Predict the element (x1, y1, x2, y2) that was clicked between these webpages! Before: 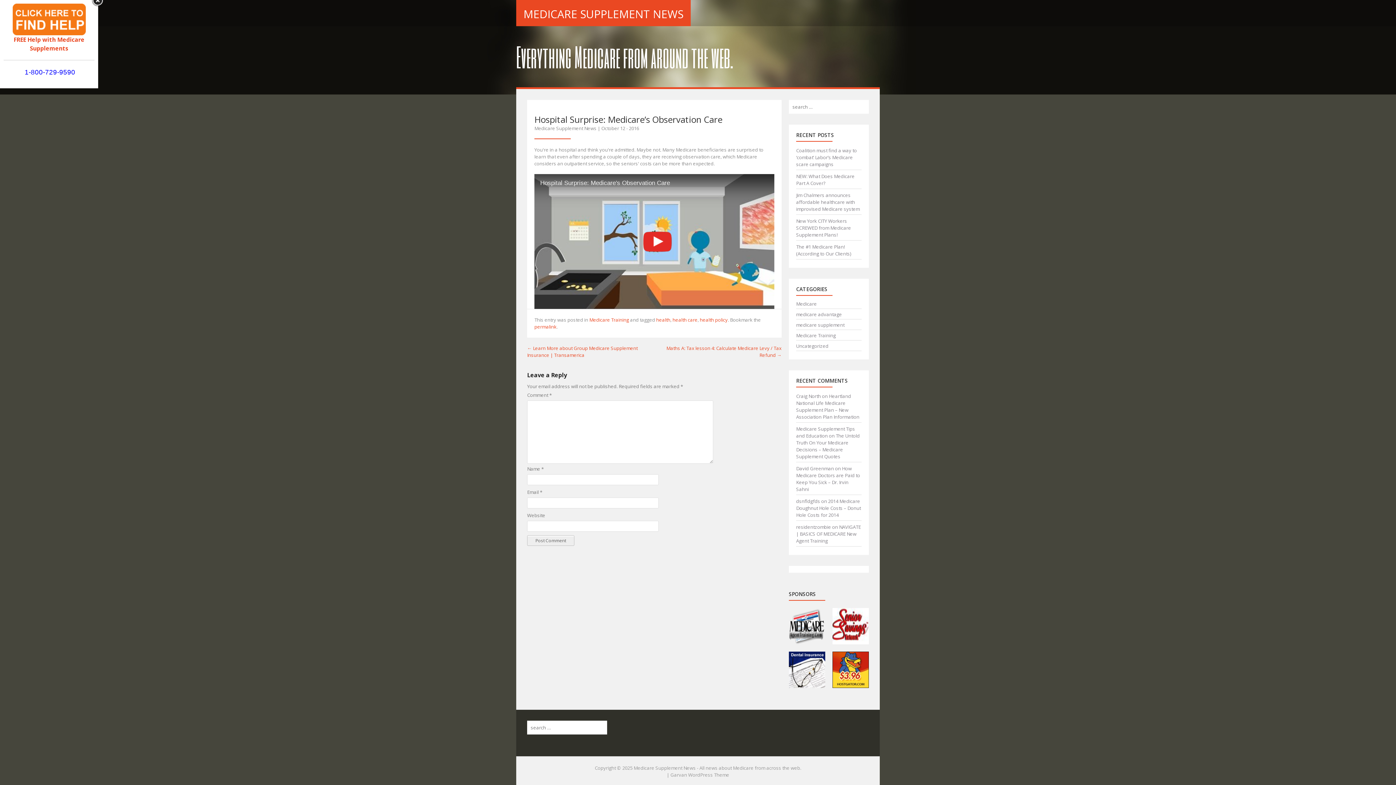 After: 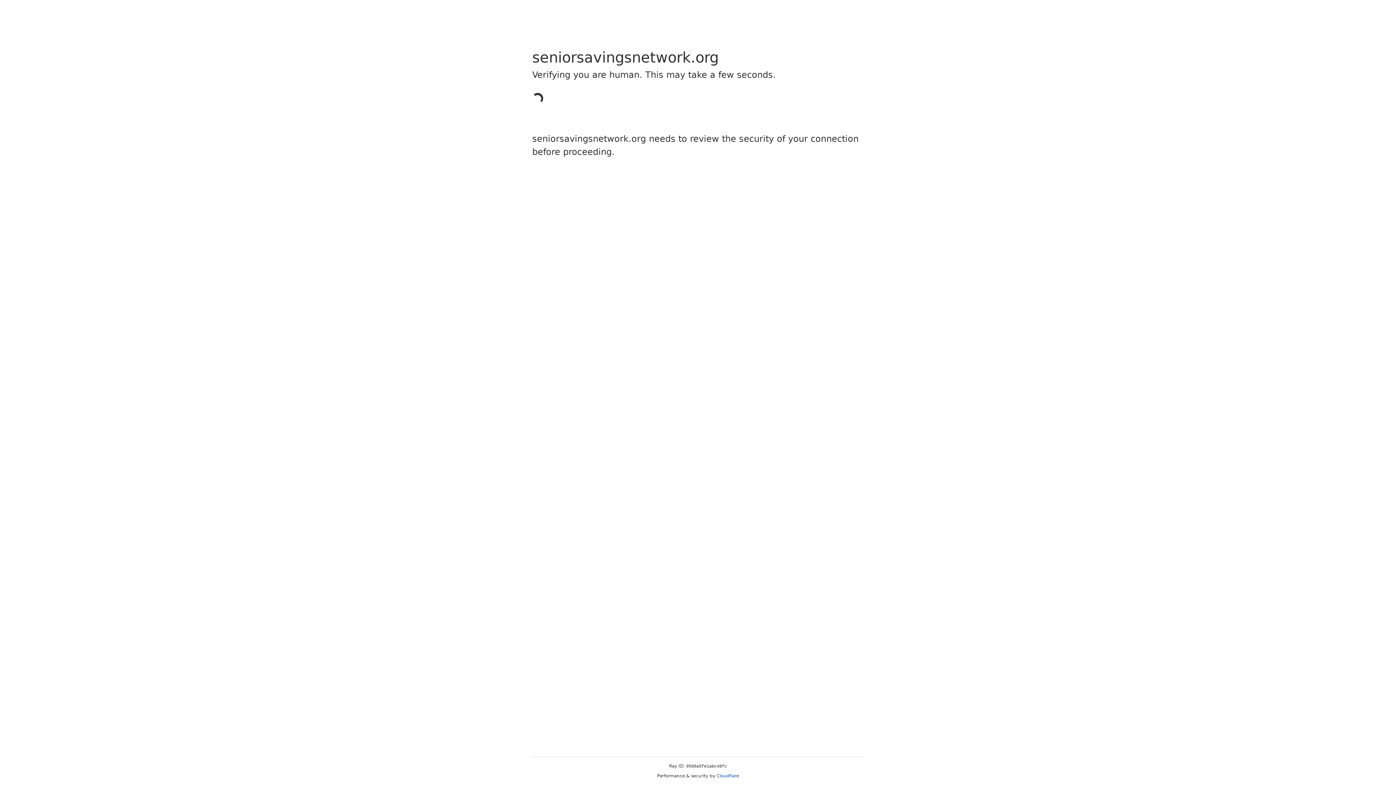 Action: label: FREE Help with Medicare Supplements bbox: (13, 36, 84, 52)